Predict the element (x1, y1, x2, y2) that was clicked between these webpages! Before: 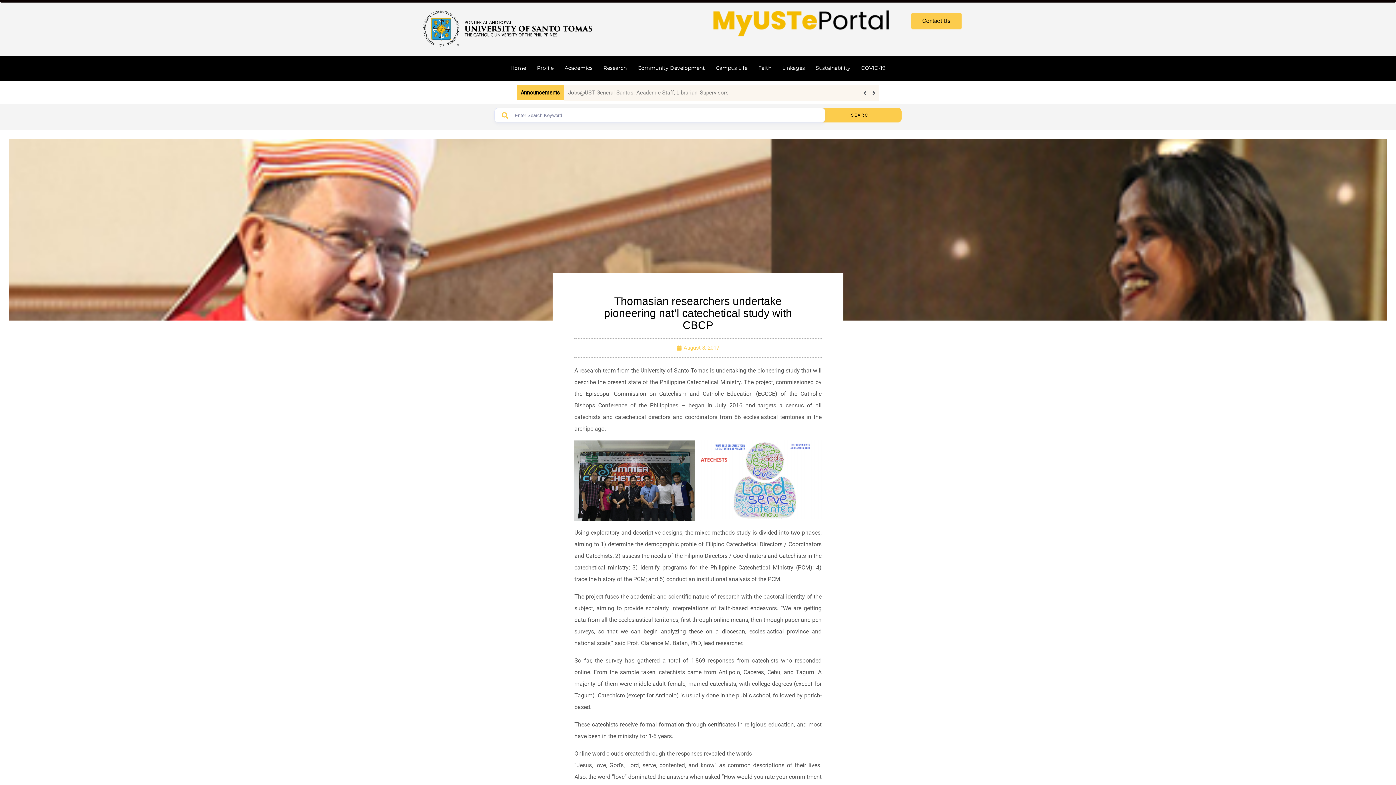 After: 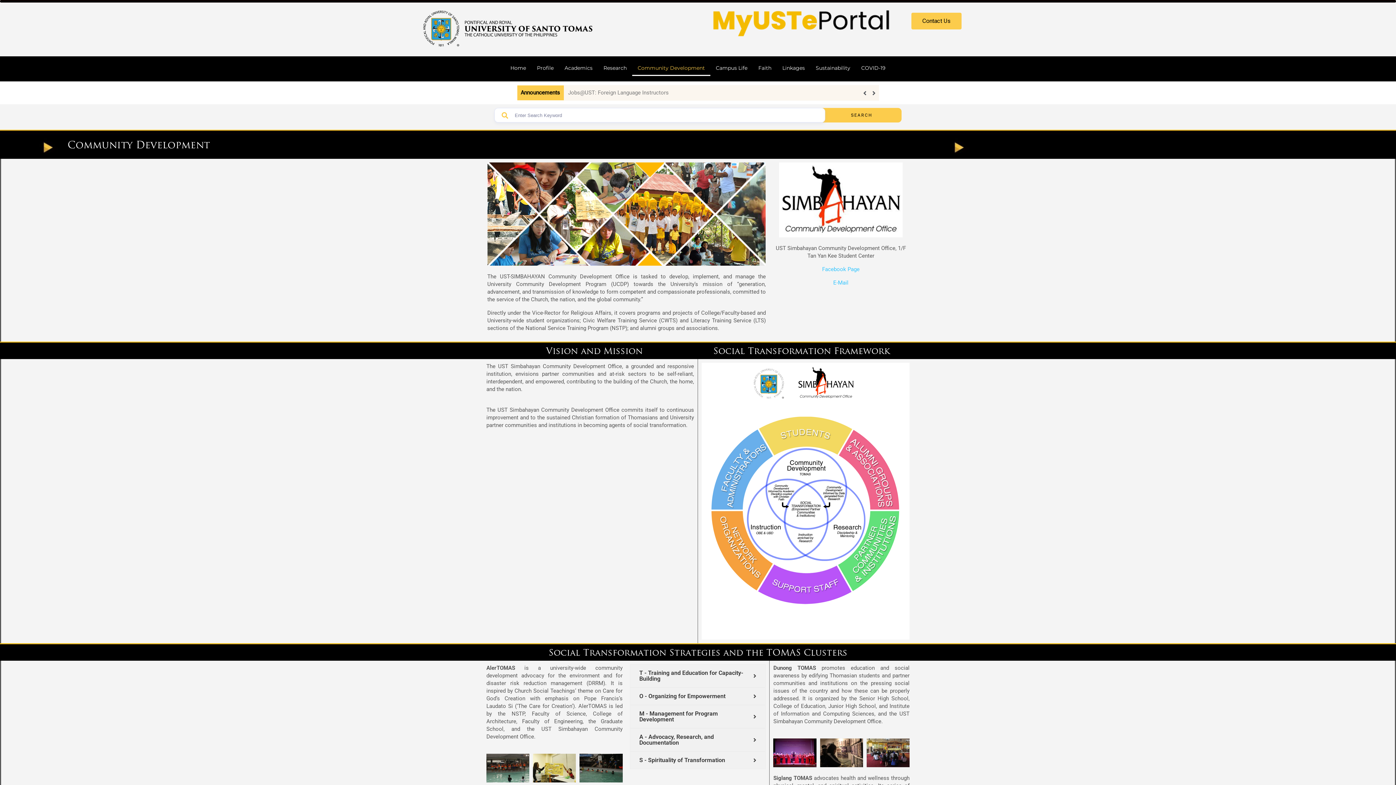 Action: bbox: (632, 60, 710, 76) label: Community Development